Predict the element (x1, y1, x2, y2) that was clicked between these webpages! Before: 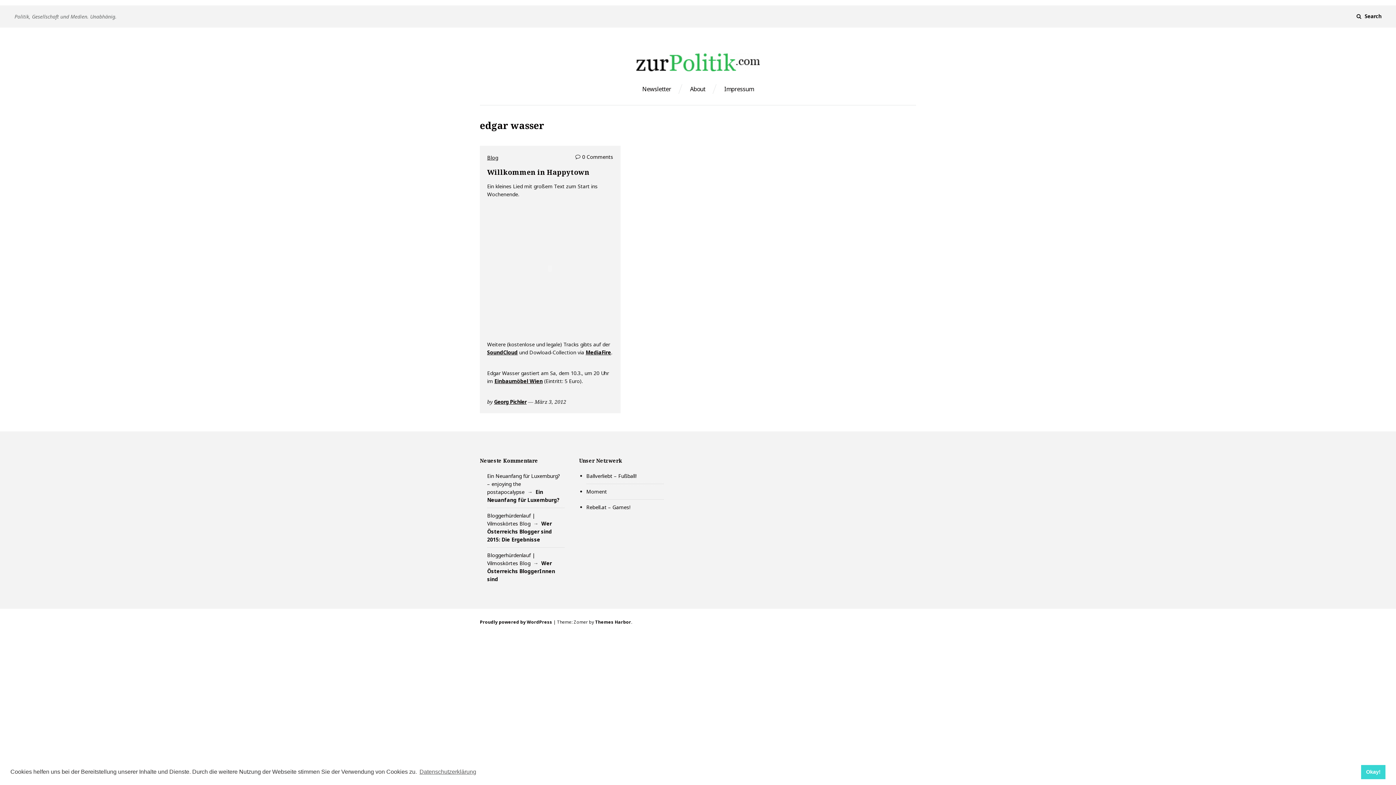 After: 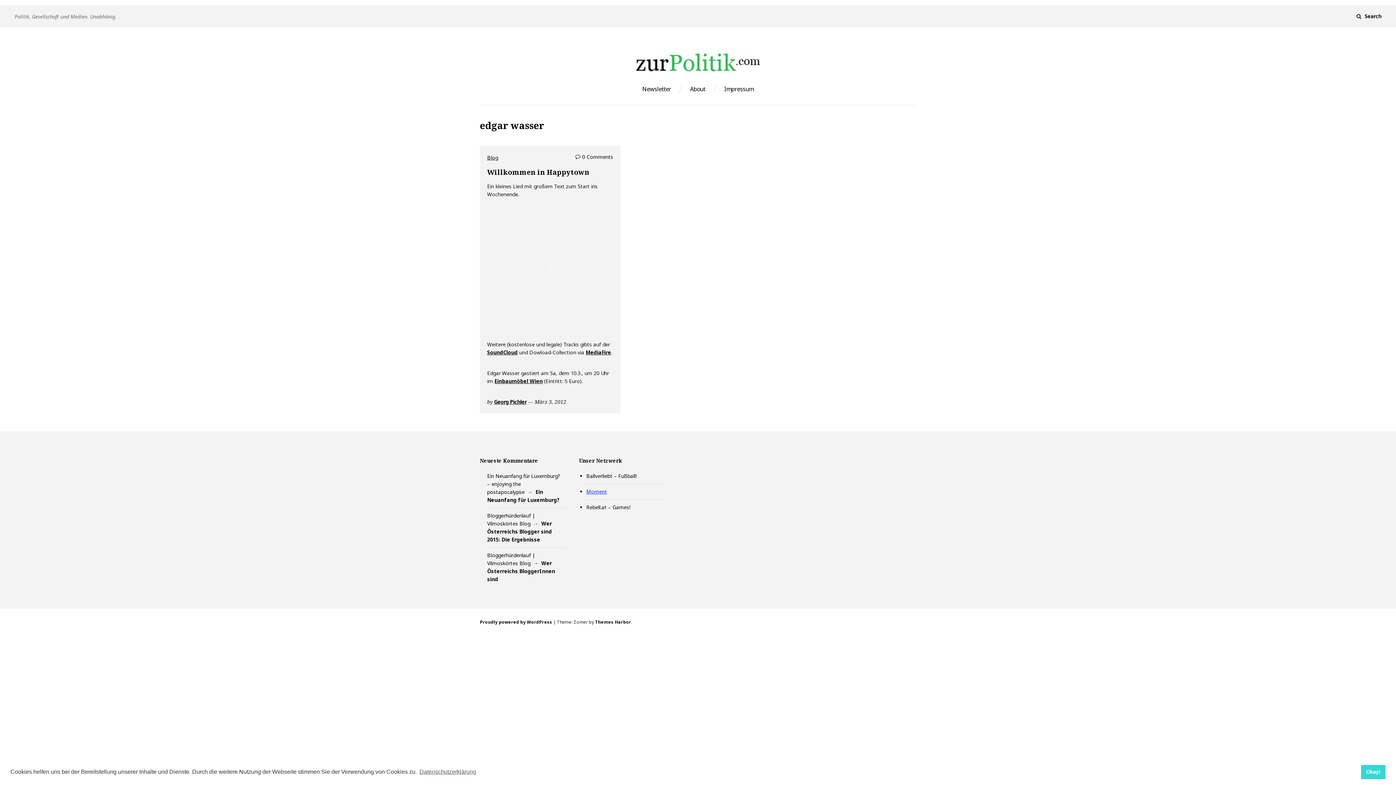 Action: label: Moment bbox: (586, 488, 607, 495)